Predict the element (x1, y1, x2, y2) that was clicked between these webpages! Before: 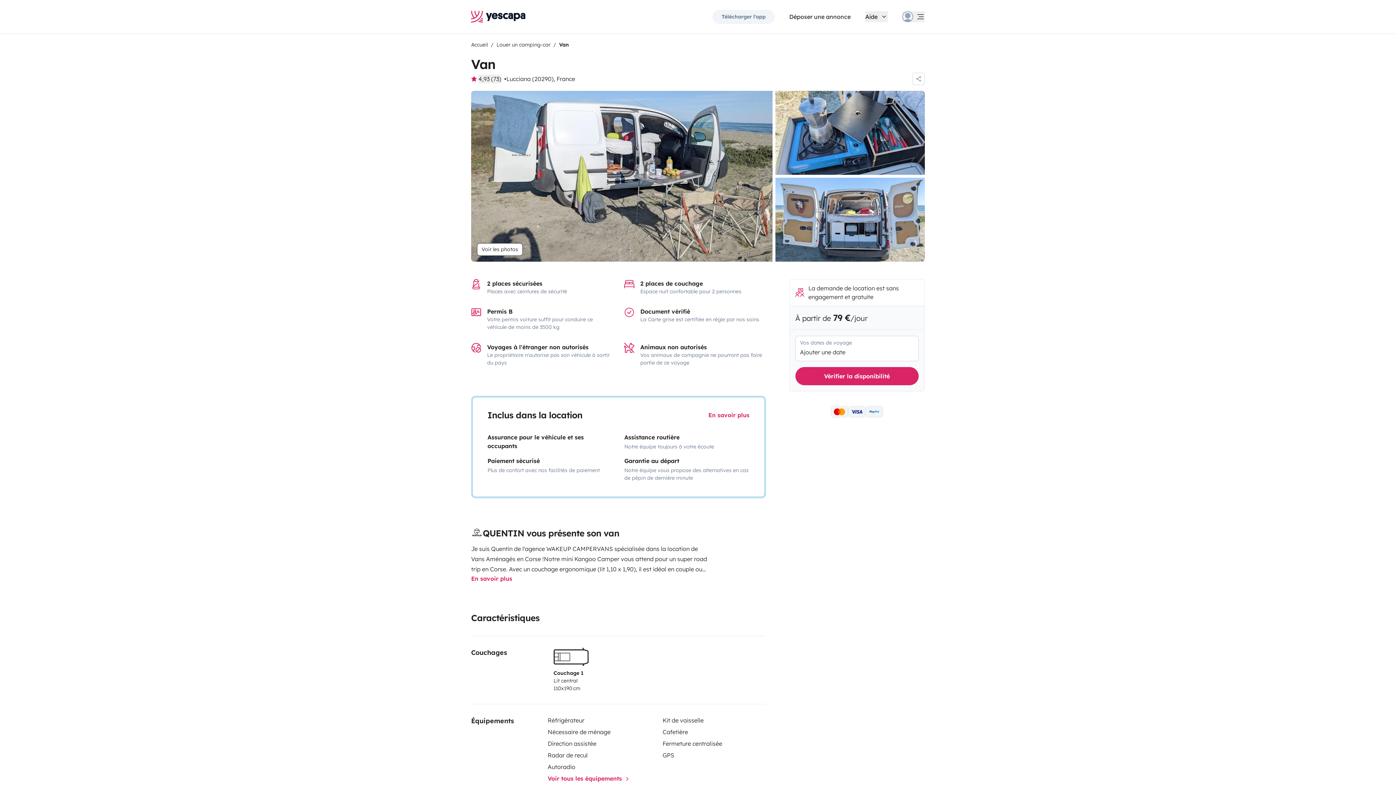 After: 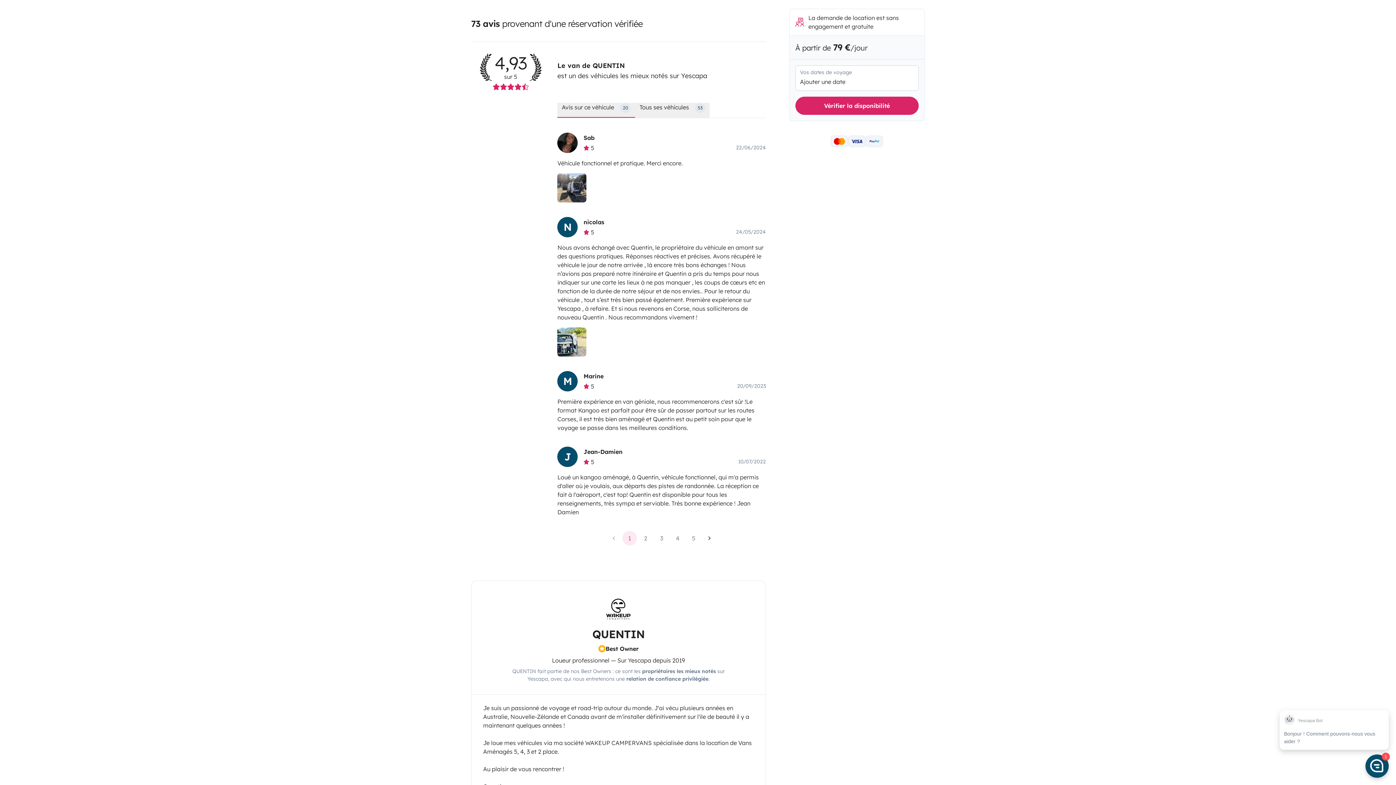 Action: bbox: (478, 74, 501, 83) label: 4,93 (73)